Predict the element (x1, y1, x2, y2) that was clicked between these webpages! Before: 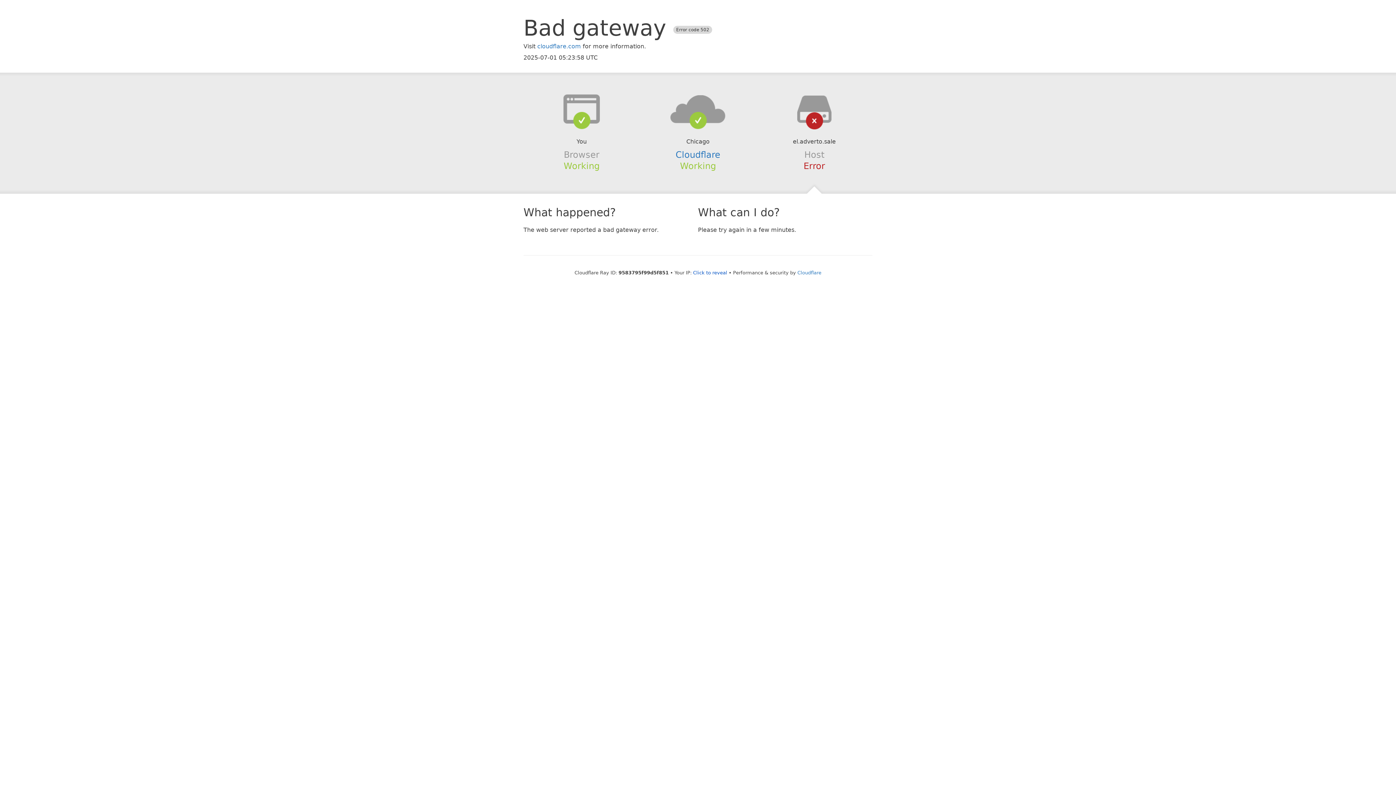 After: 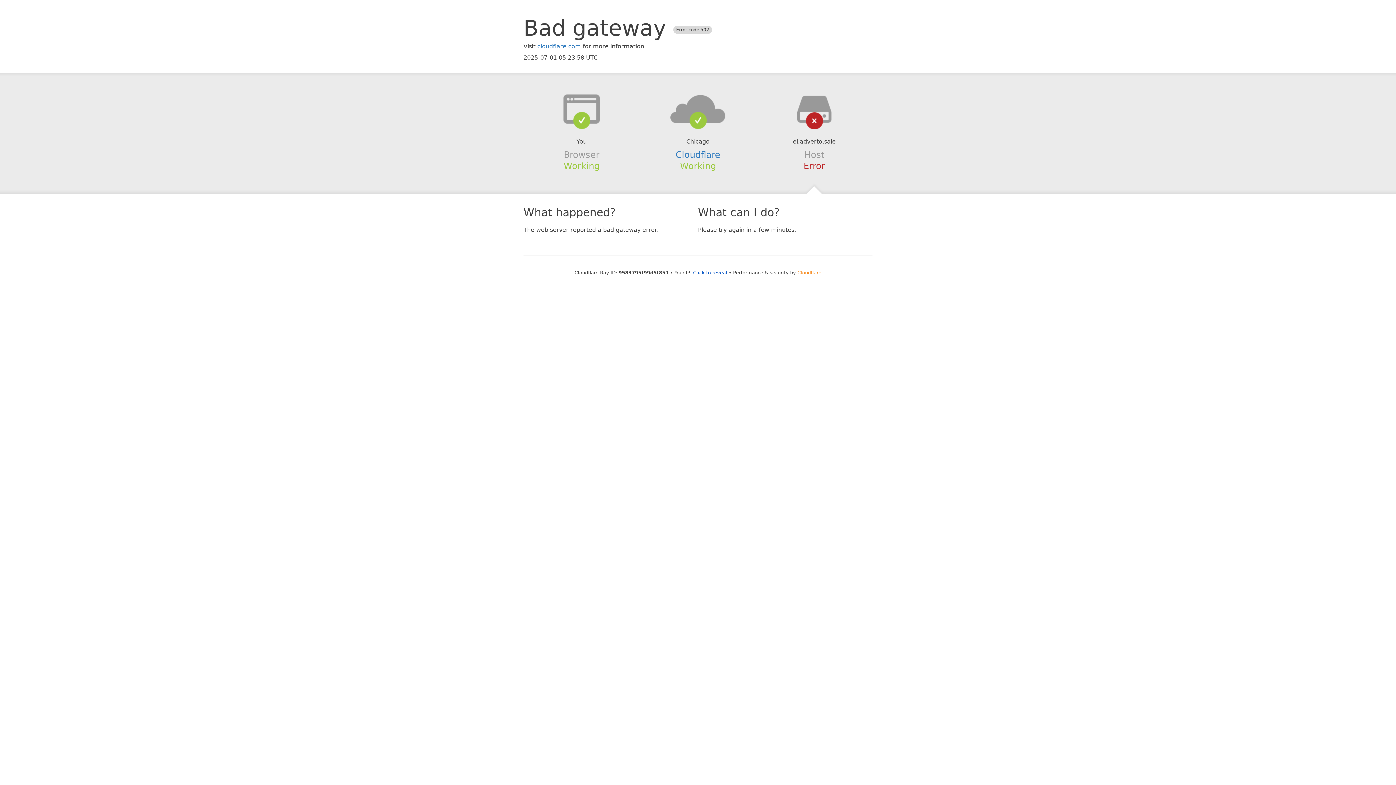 Action: bbox: (797, 270, 821, 275) label: Cloudflare